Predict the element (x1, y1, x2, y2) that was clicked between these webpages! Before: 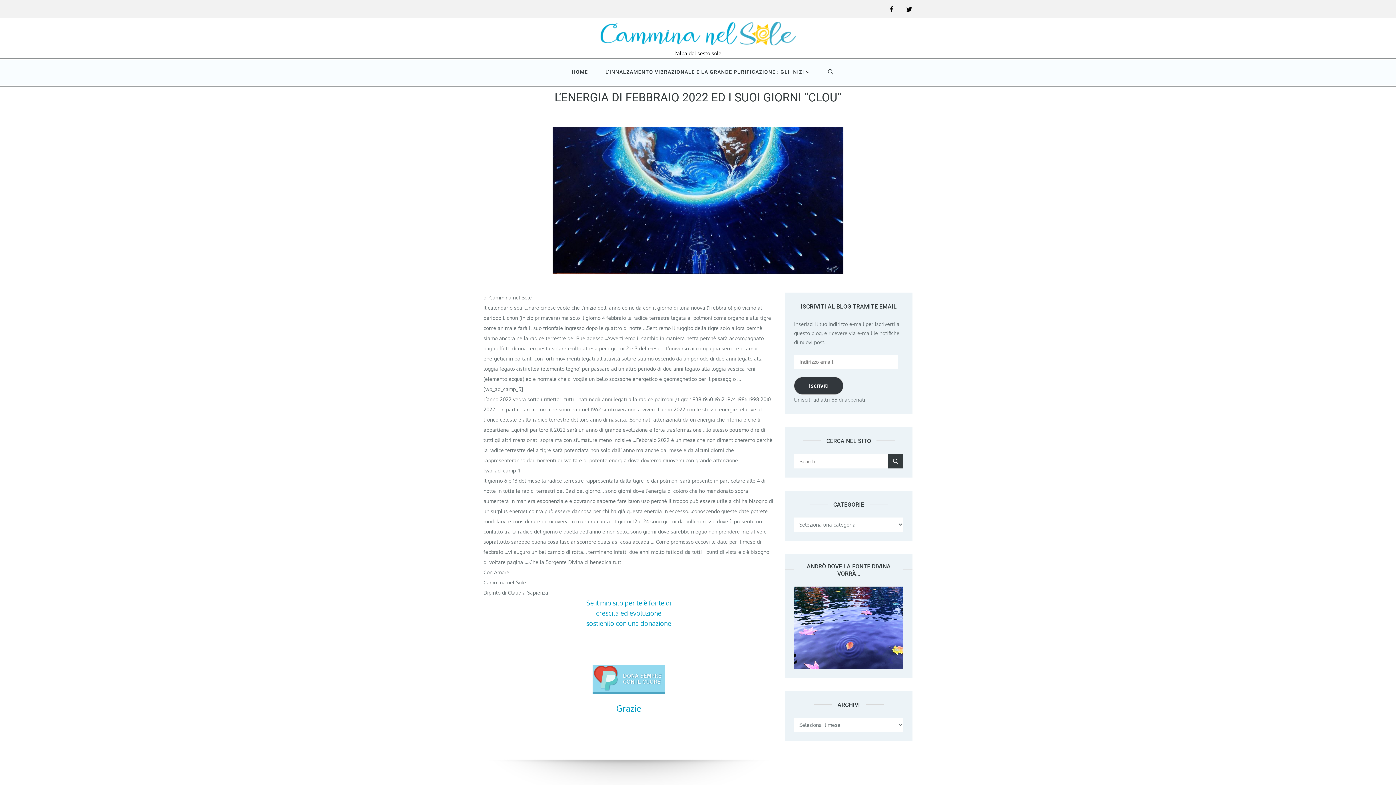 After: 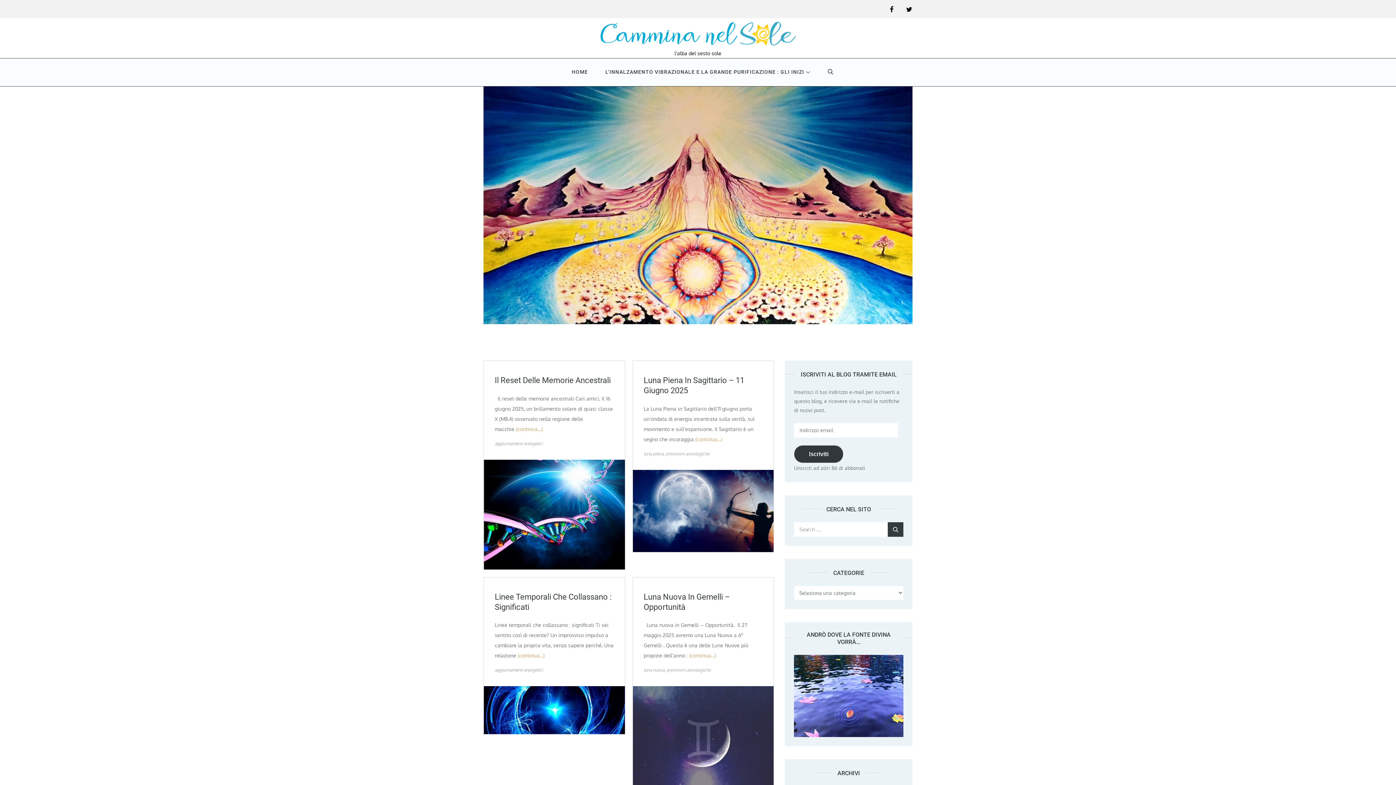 Action: label: HOME bbox: (563, 59, 596, 84)